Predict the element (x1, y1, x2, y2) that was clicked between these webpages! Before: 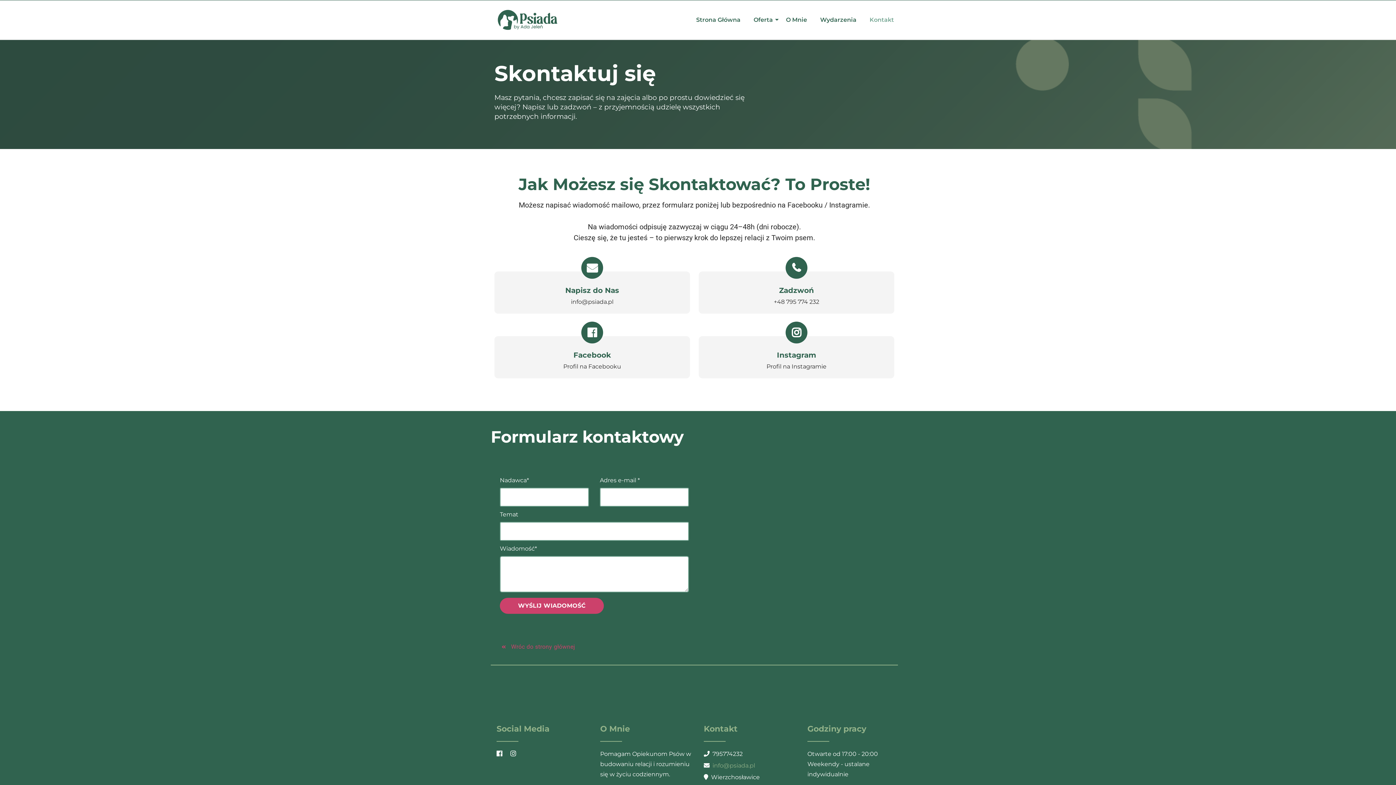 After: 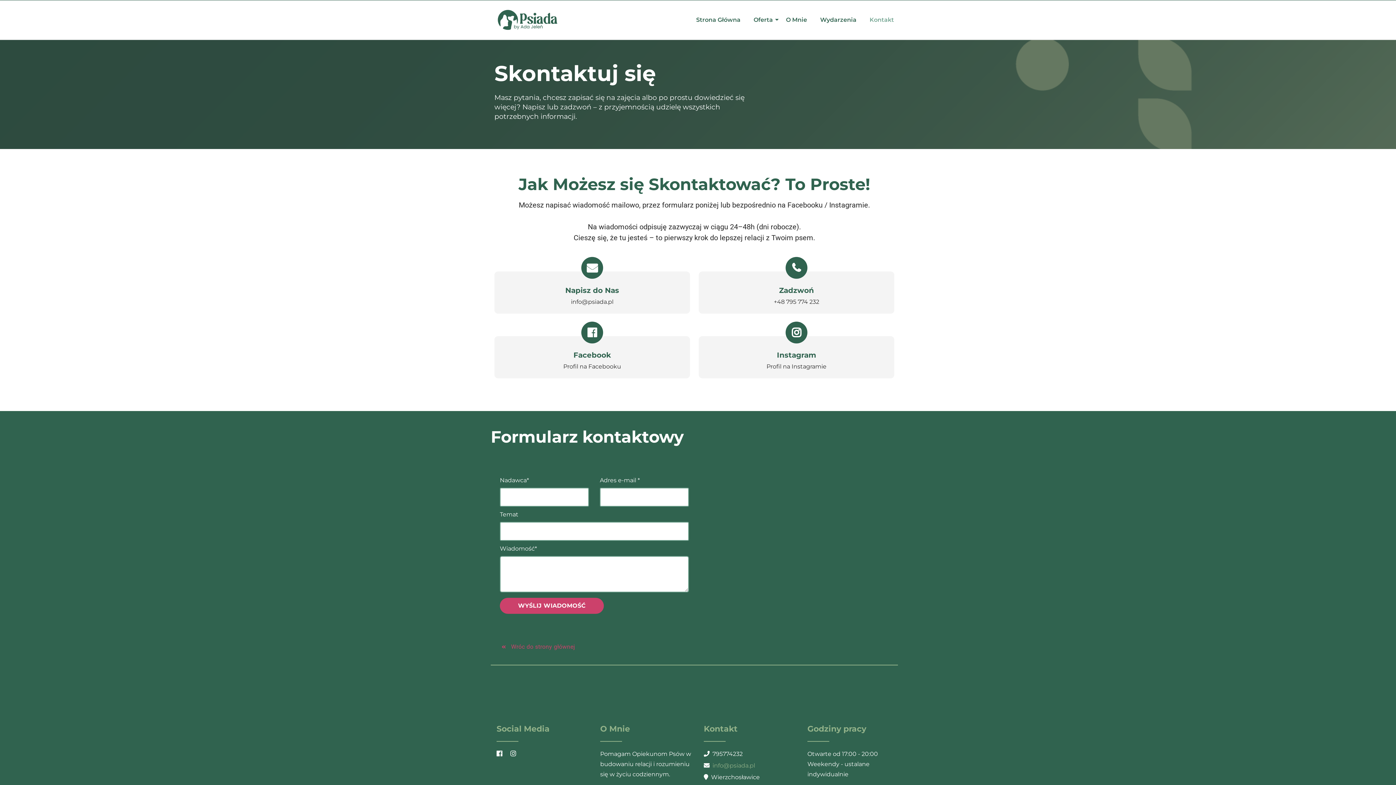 Action: bbox: (869, 6, 894, 33) label: Kontakt